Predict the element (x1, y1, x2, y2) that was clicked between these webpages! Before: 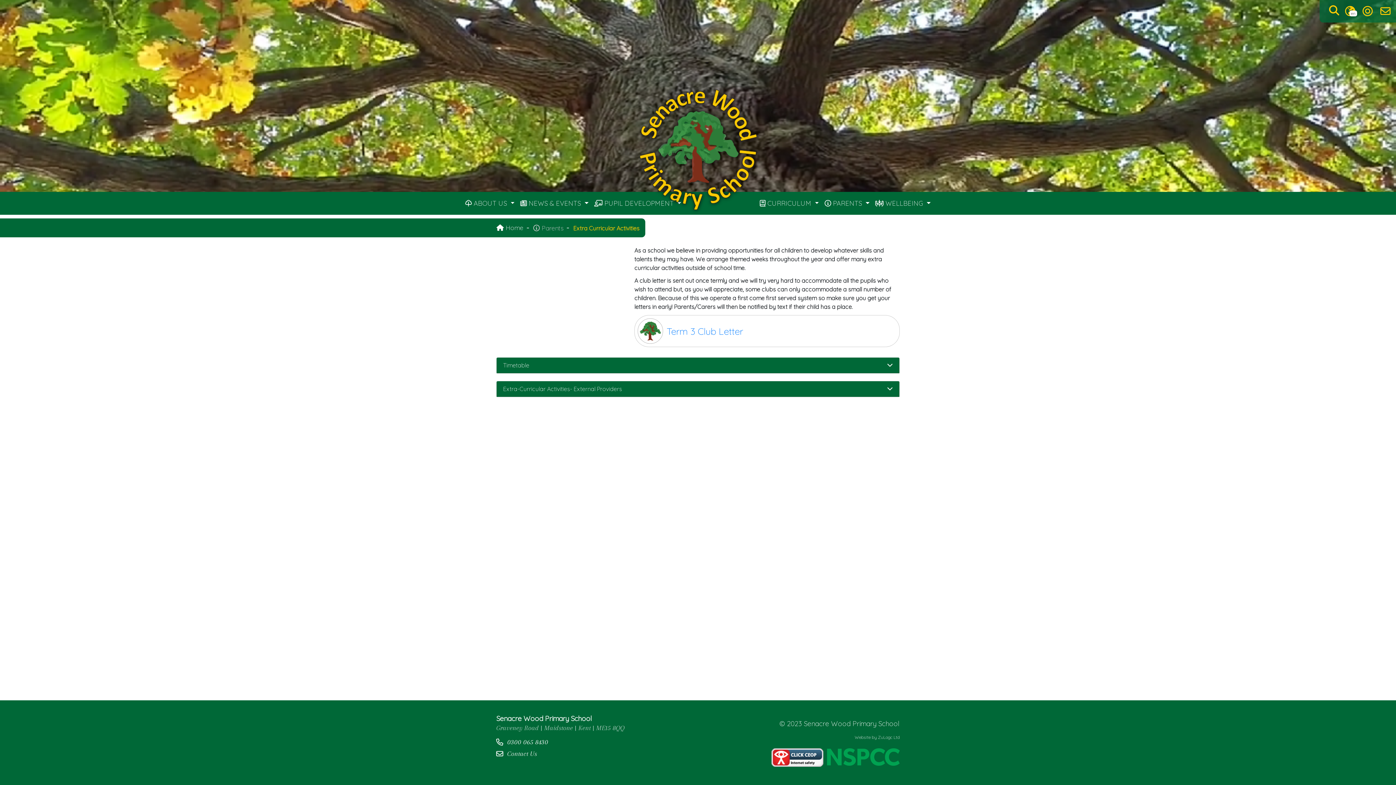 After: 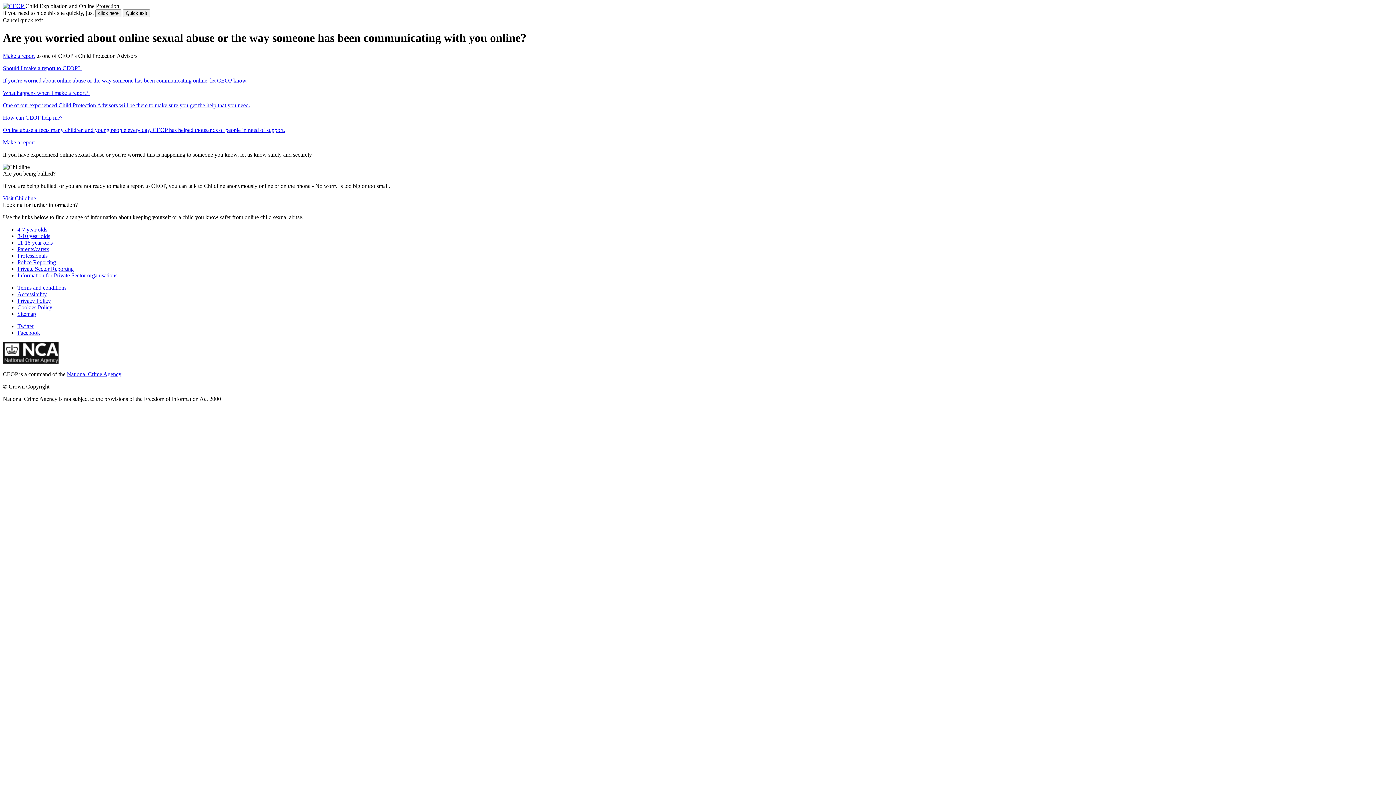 Action: label: Click CEOP Internet safety bbox: (771, 748, 823, 767)